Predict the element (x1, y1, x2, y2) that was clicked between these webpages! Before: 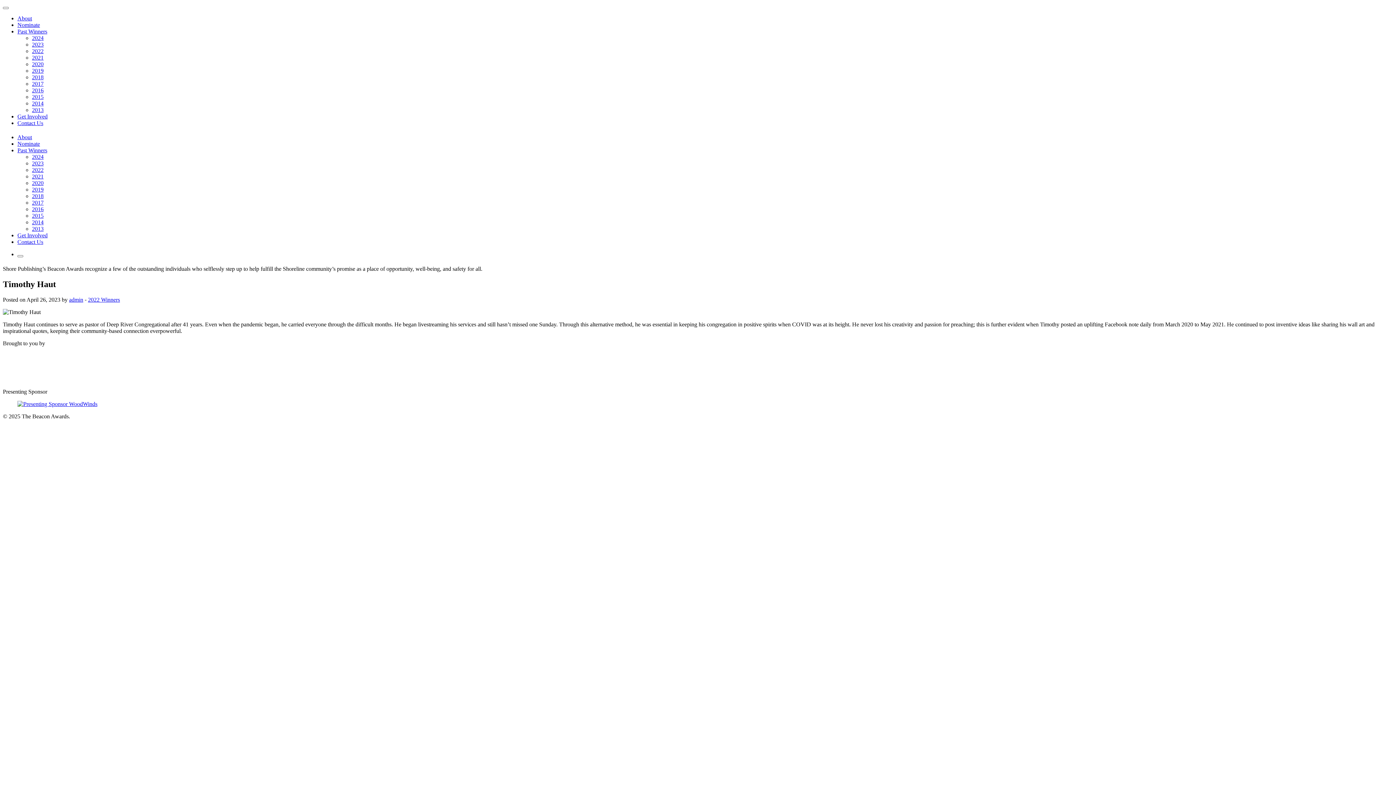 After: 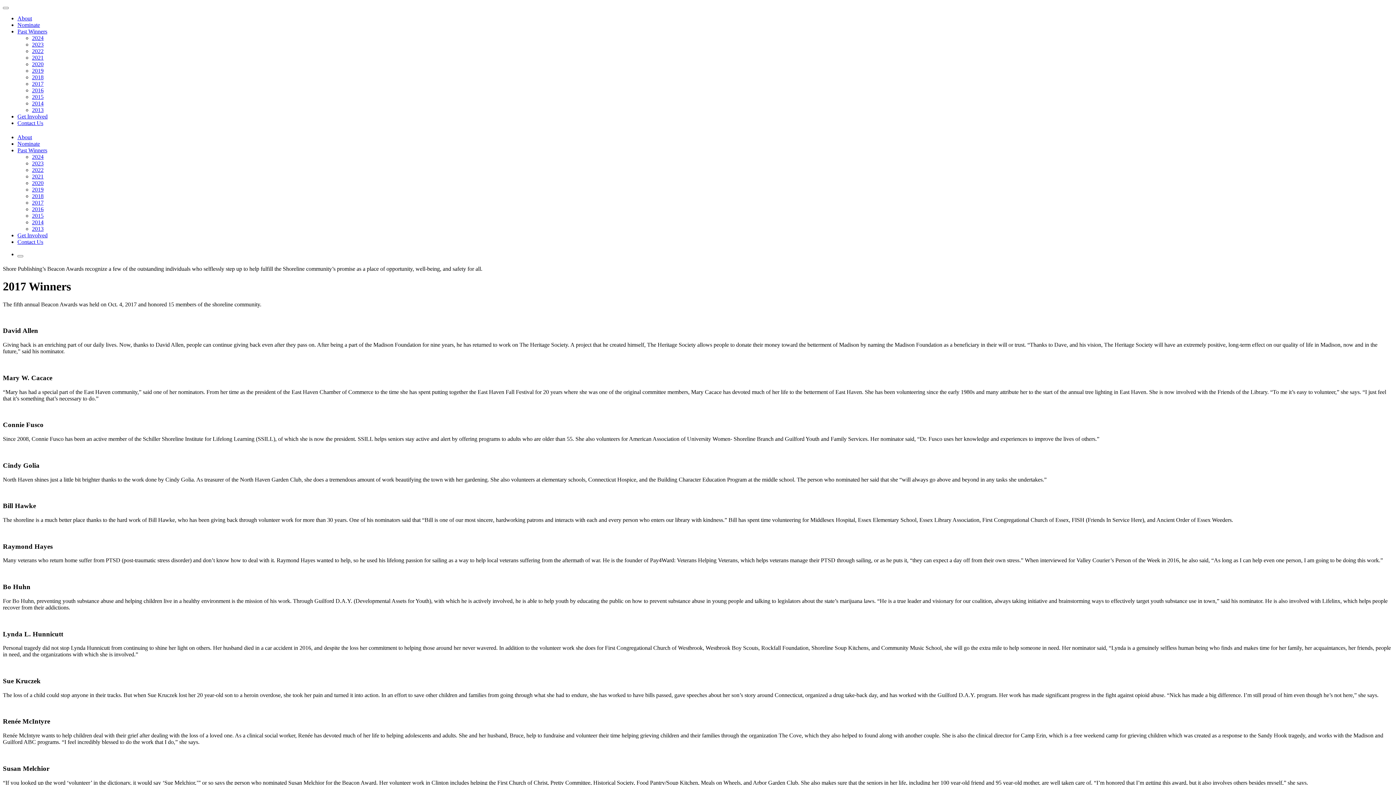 Action: bbox: (32, 199, 43, 205) label: 2017